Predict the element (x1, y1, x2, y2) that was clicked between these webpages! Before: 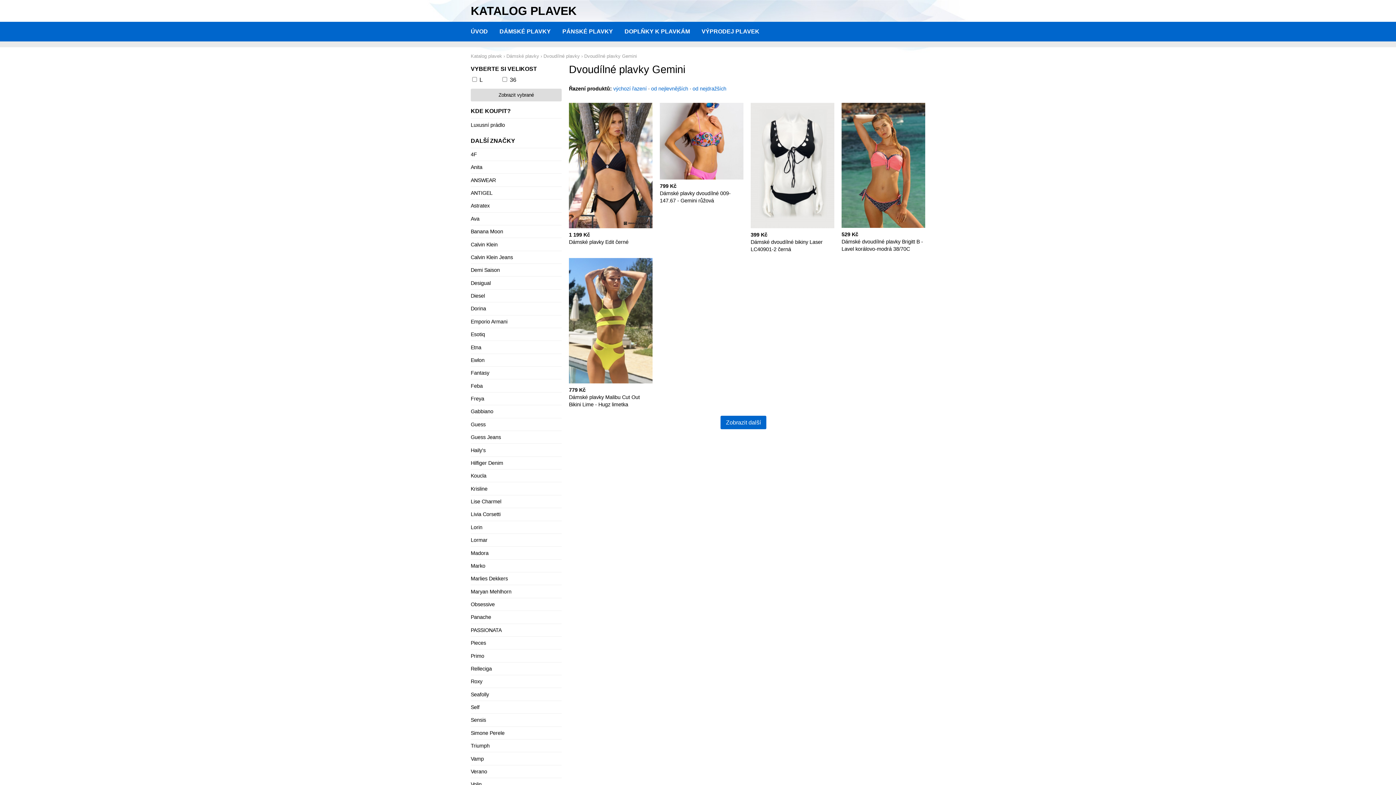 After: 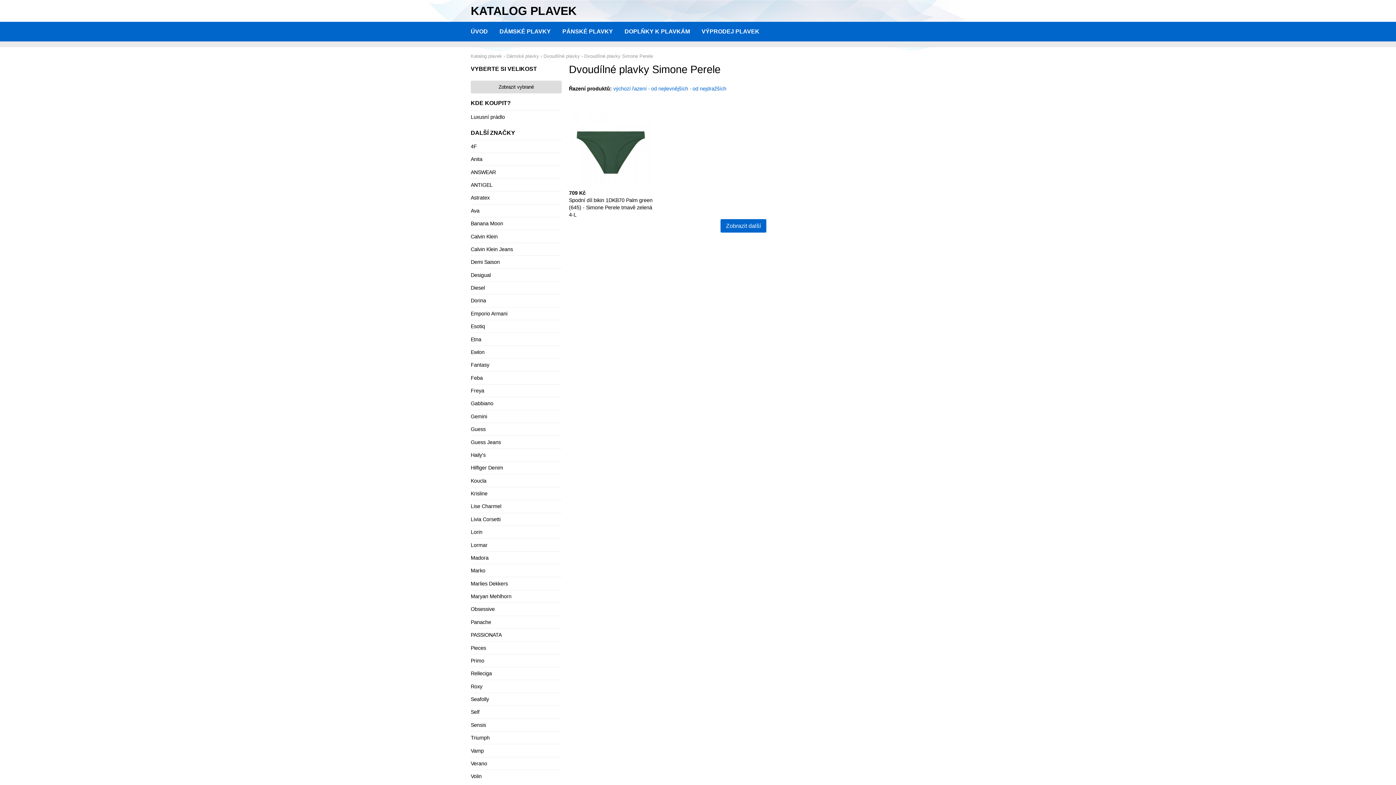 Action: label: Simone Perele bbox: (470, 727, 561, 739)